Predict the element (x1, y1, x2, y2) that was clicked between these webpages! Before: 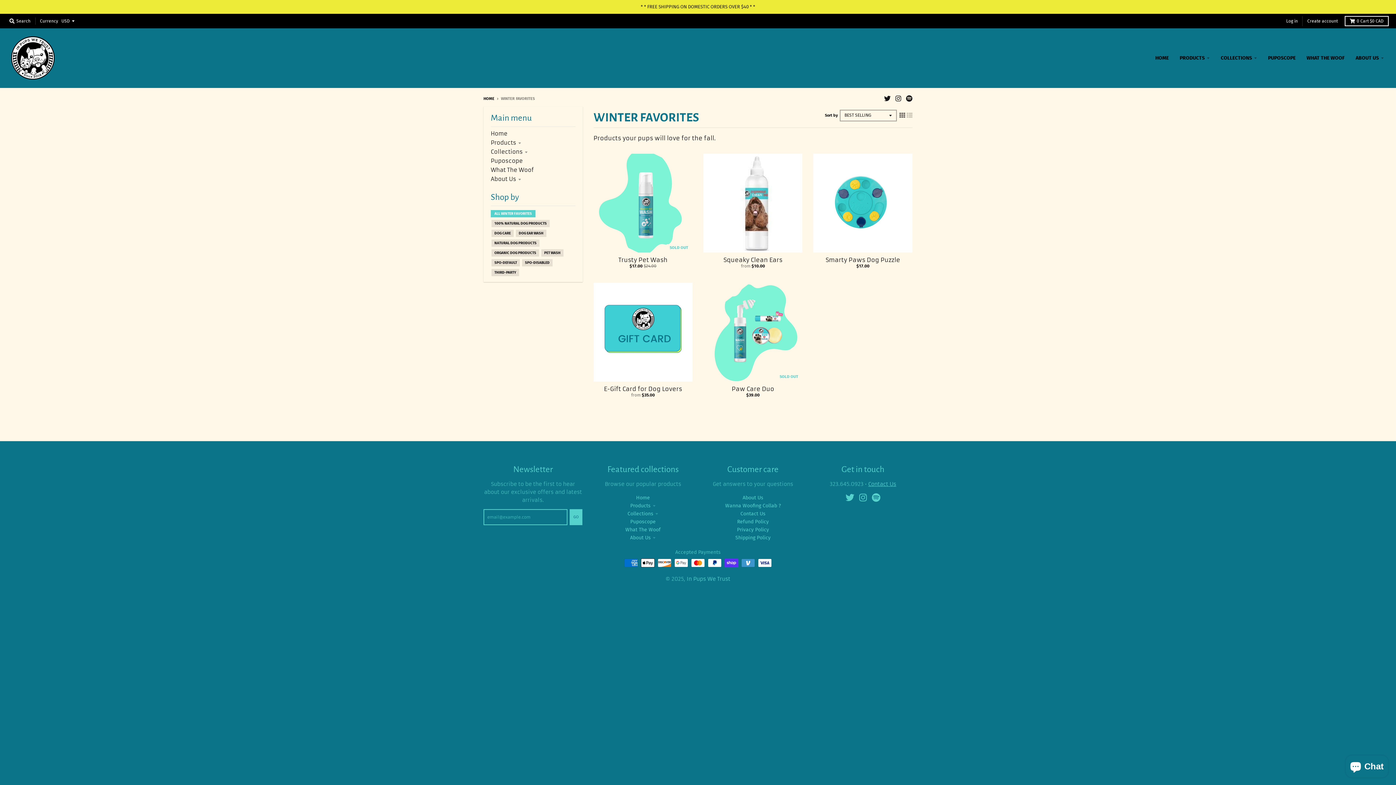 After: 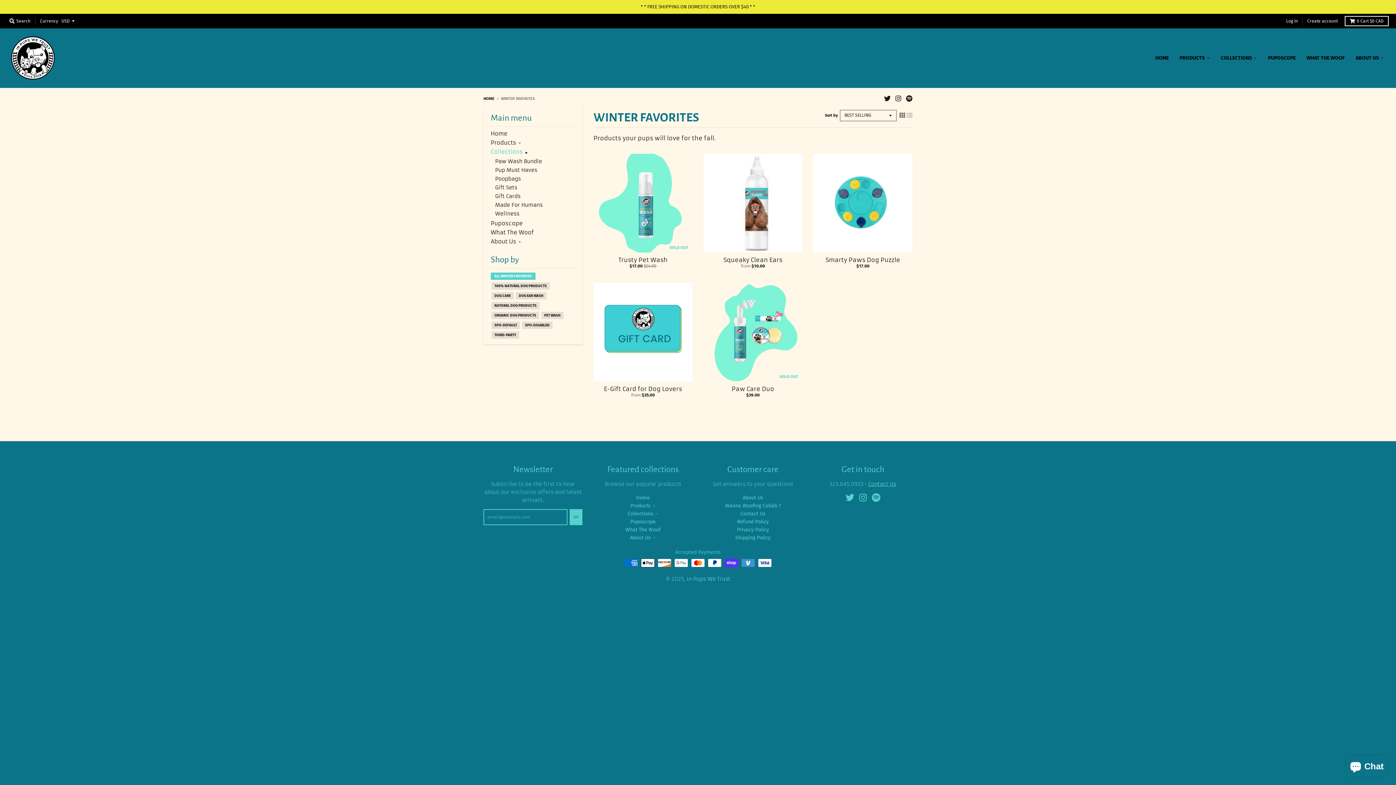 Action: bbox: (490, 148, 528, 155) label: Collections